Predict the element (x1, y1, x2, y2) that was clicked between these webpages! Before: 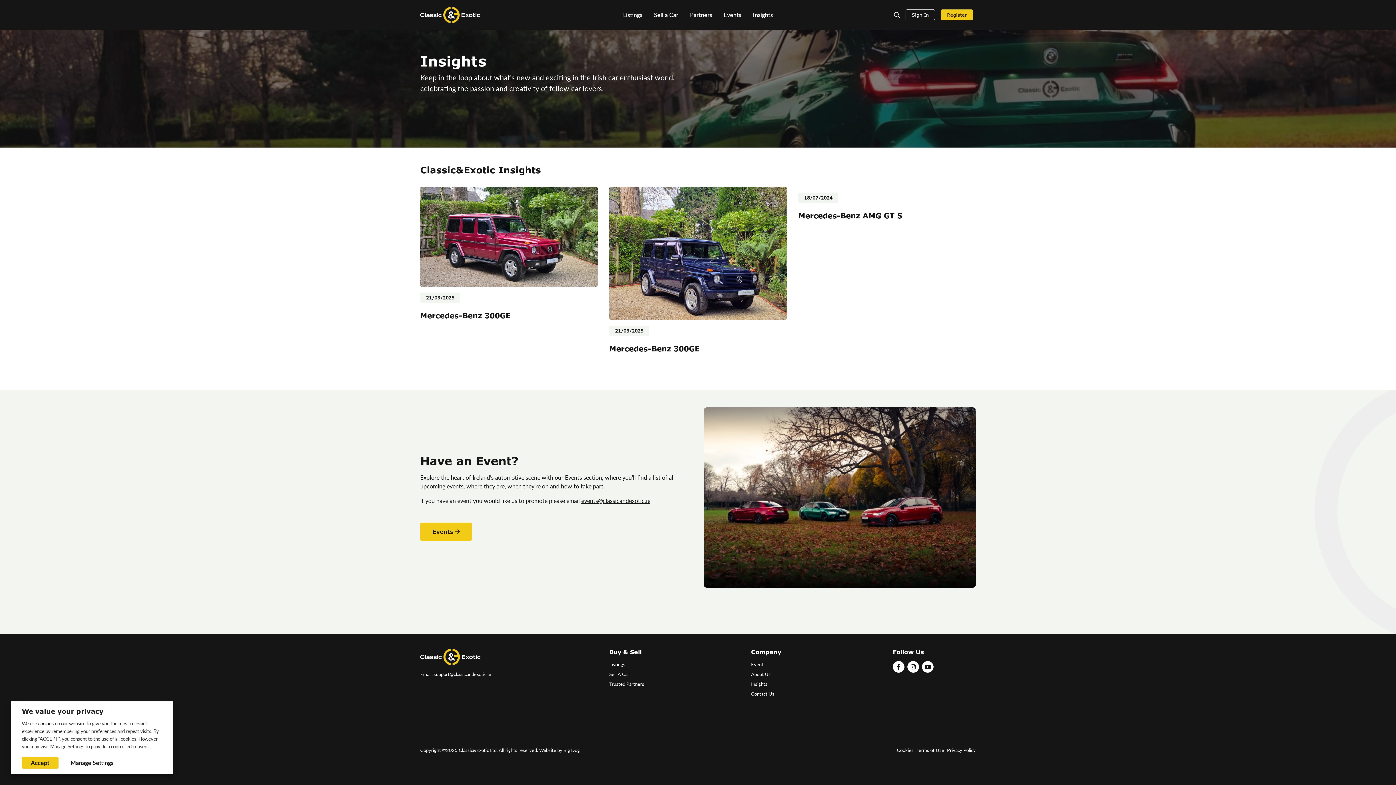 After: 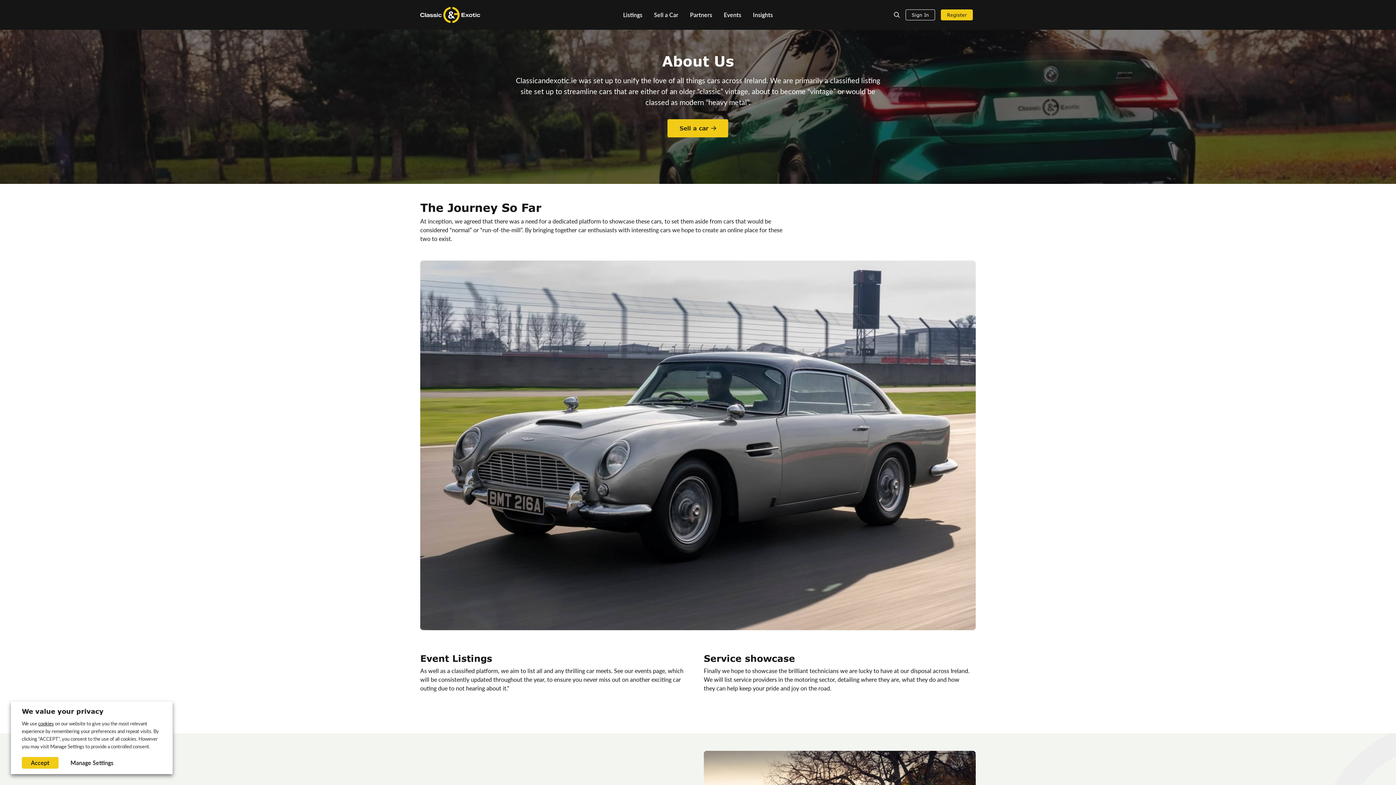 Action: bbox: (751, 671, 770, 678) label: About Us